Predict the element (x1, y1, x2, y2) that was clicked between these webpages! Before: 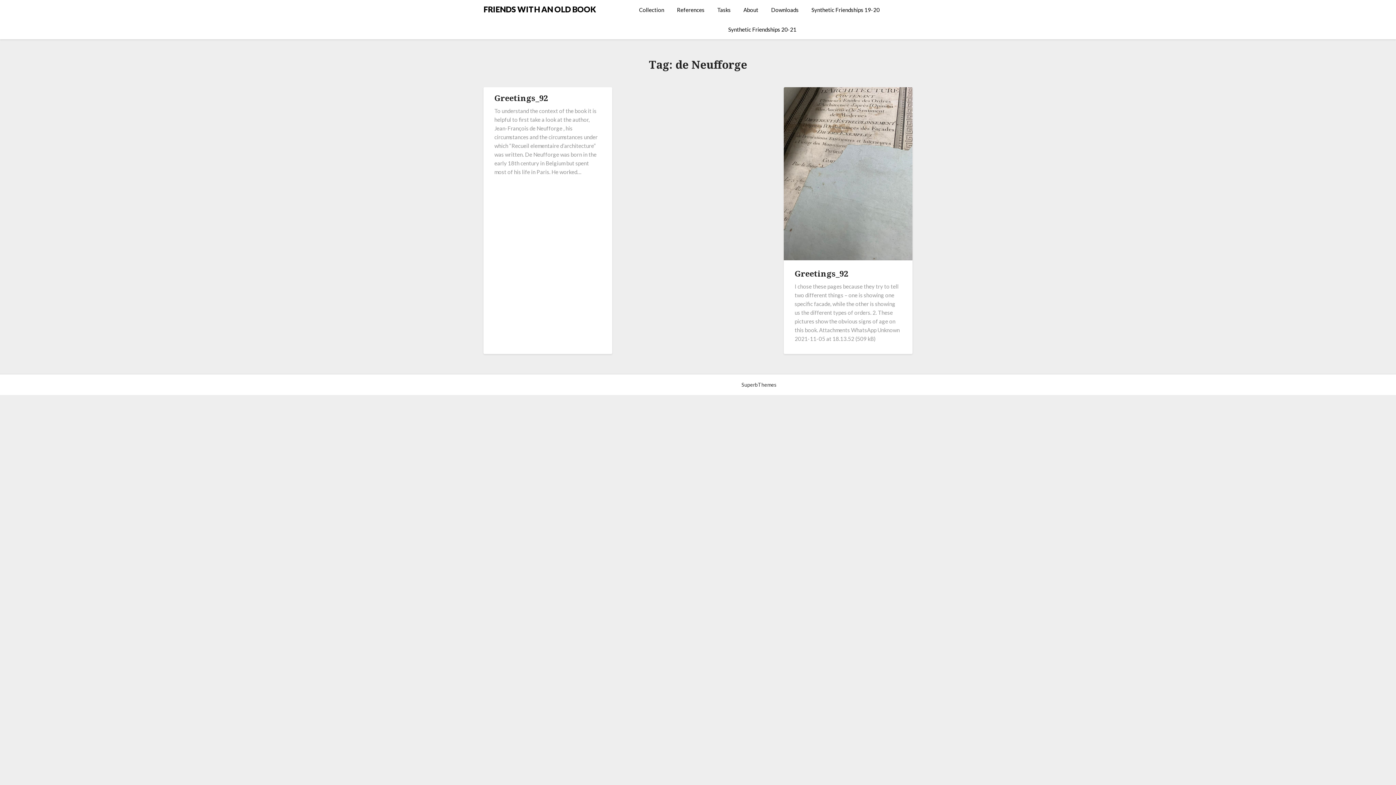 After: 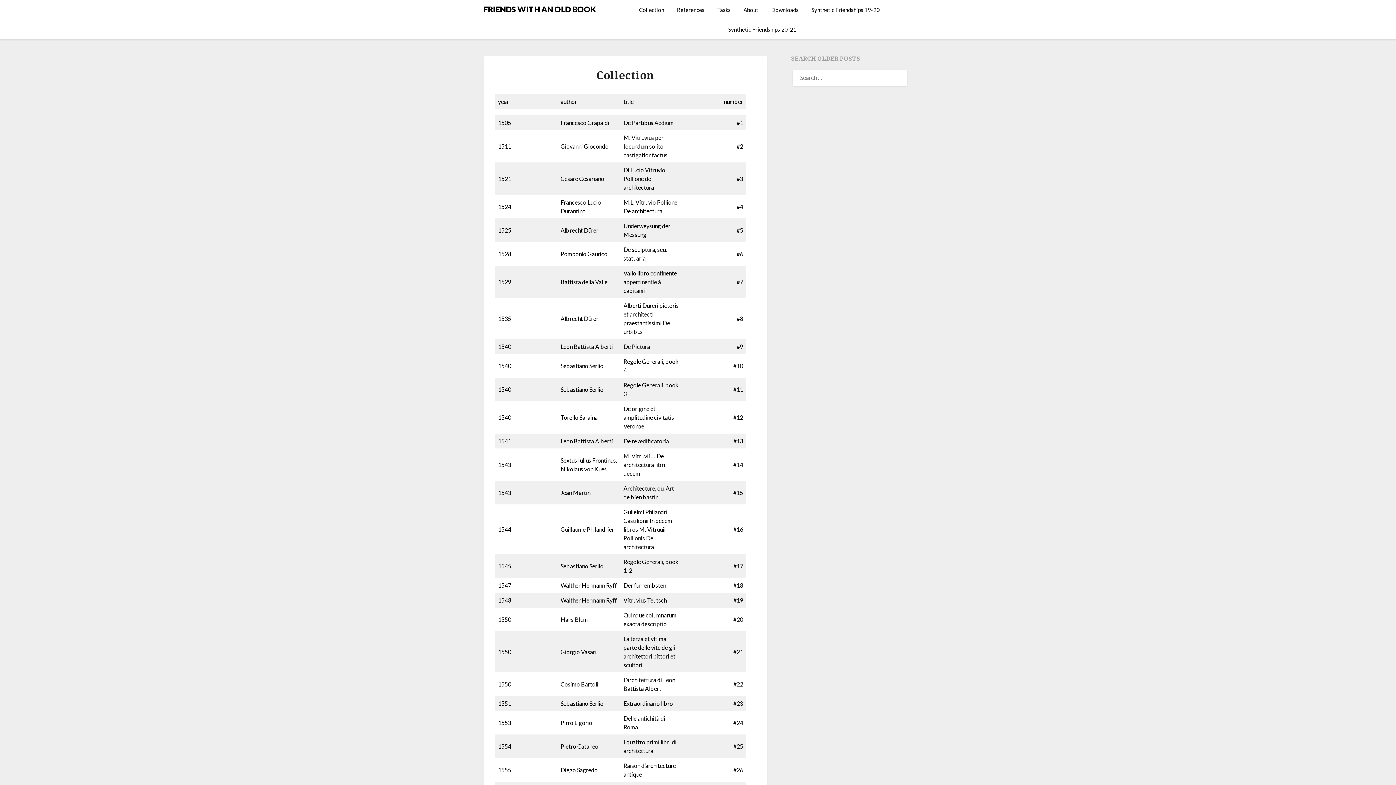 Action: bbox: (639, 0, 670, 19) label: Collection